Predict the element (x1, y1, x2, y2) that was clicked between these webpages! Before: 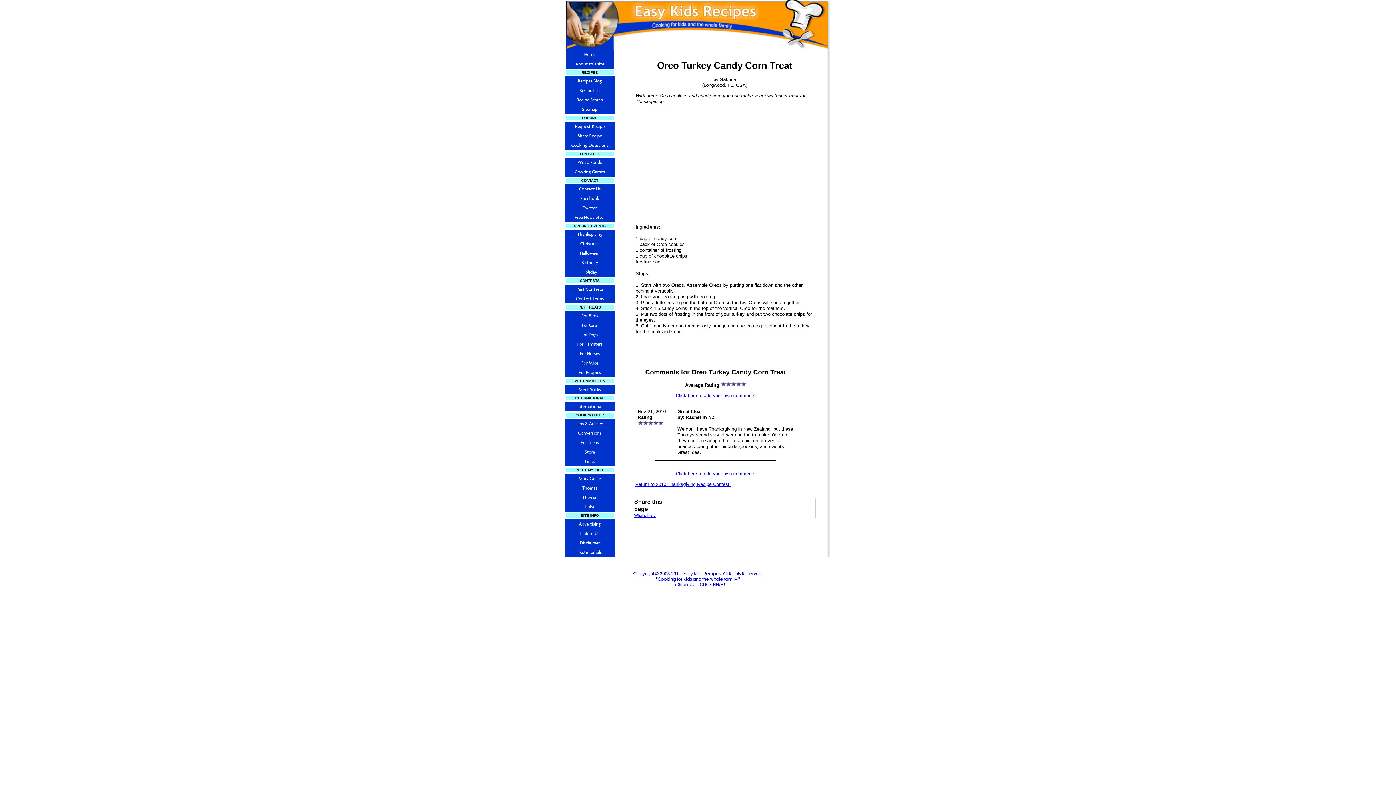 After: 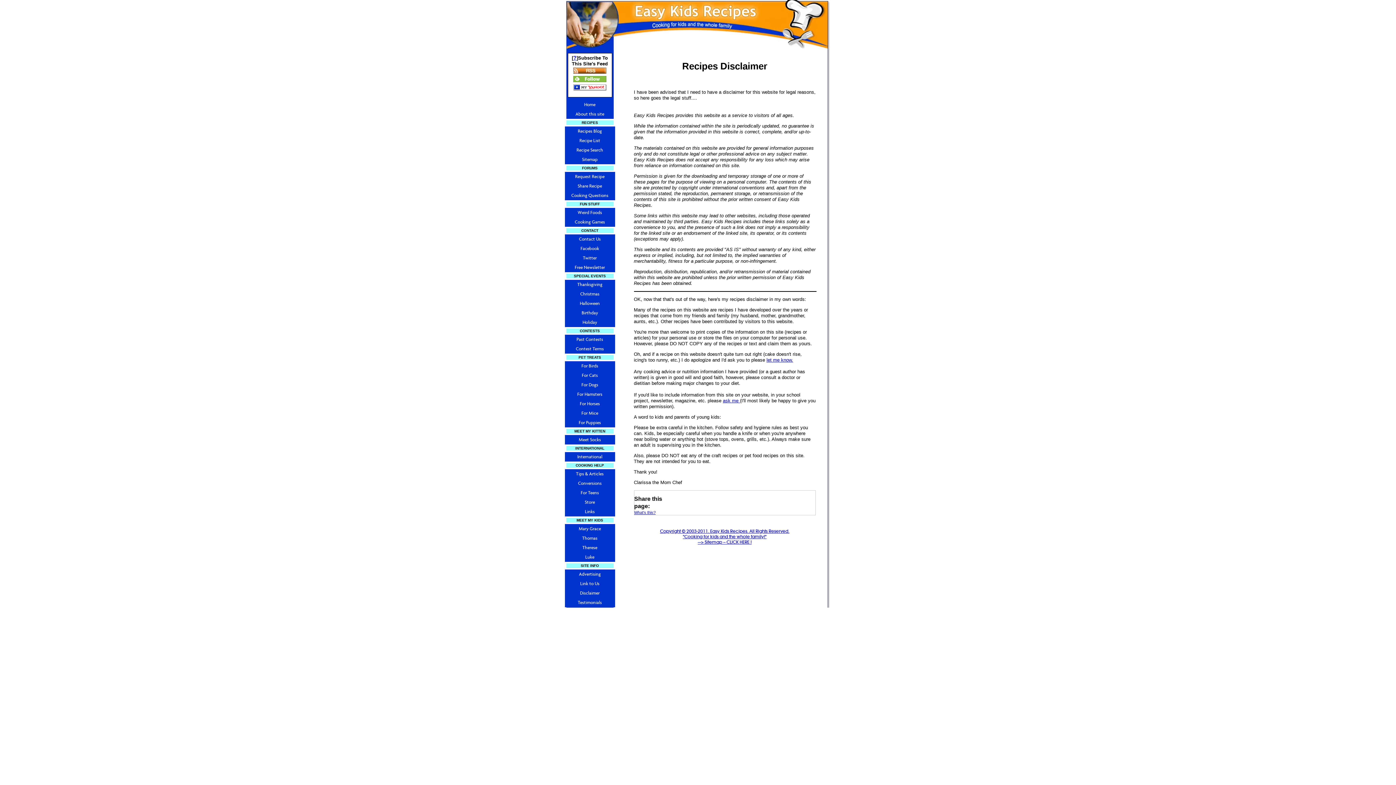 Action: label: Disclaimer bbox: (564, 538, 615, 548)